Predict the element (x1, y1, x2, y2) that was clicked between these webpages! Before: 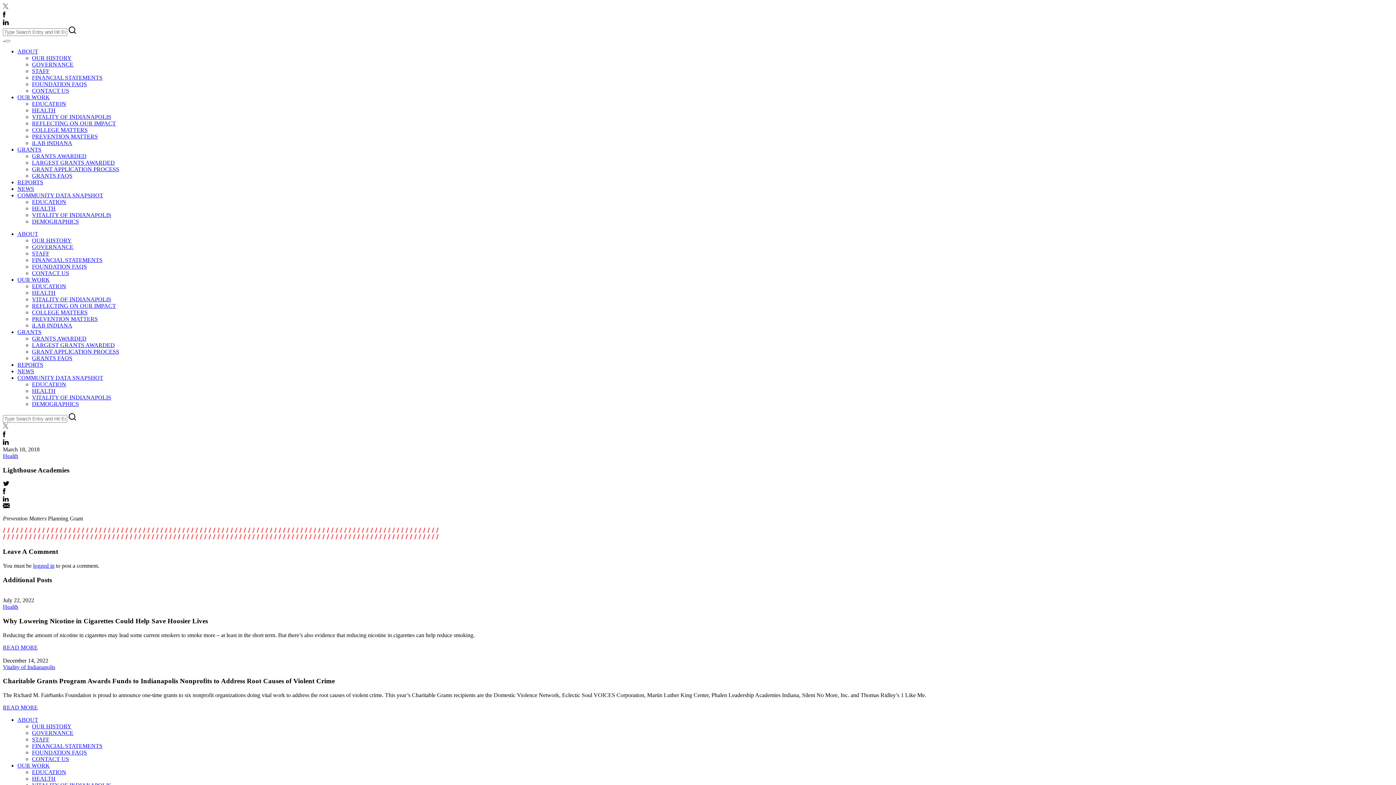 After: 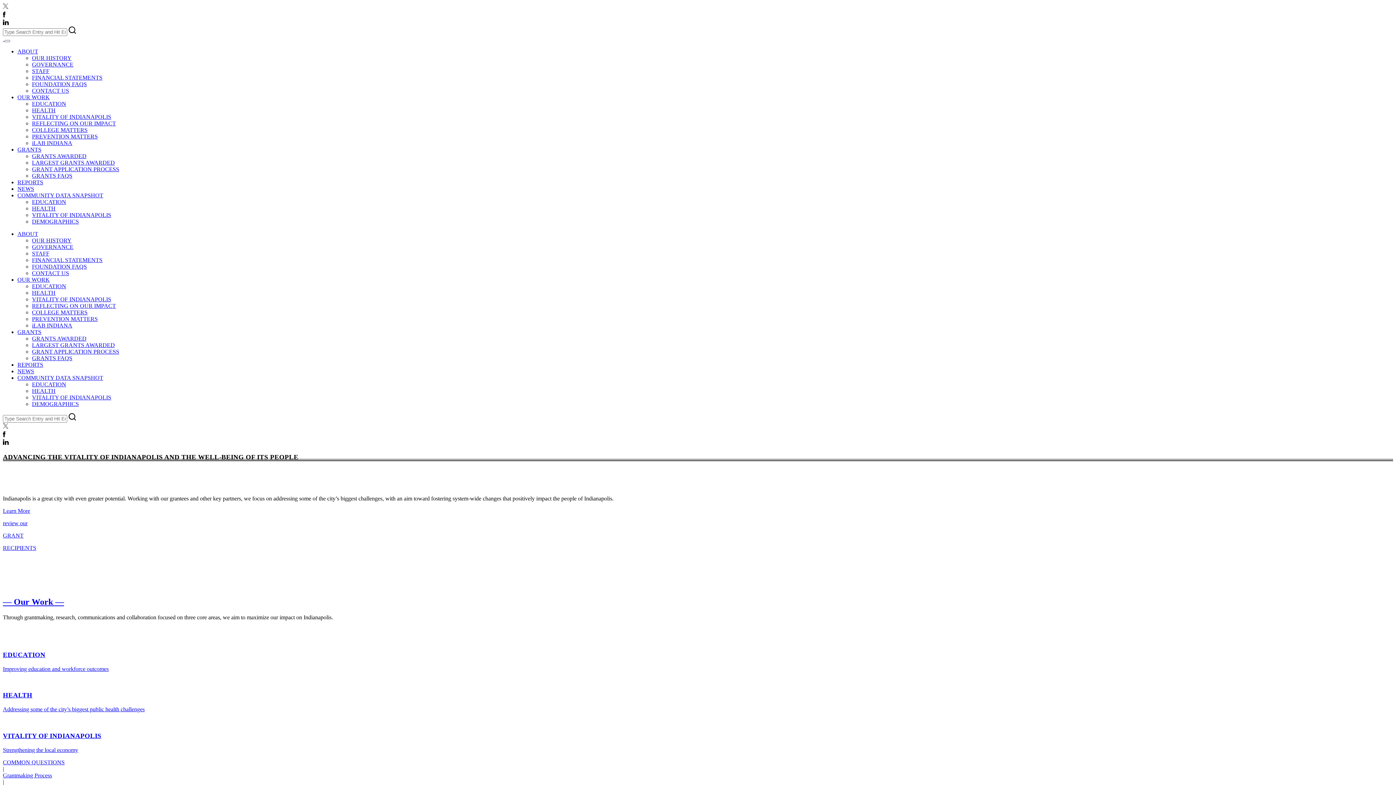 Action: label:   bbox: (2, 35, 4, 42)